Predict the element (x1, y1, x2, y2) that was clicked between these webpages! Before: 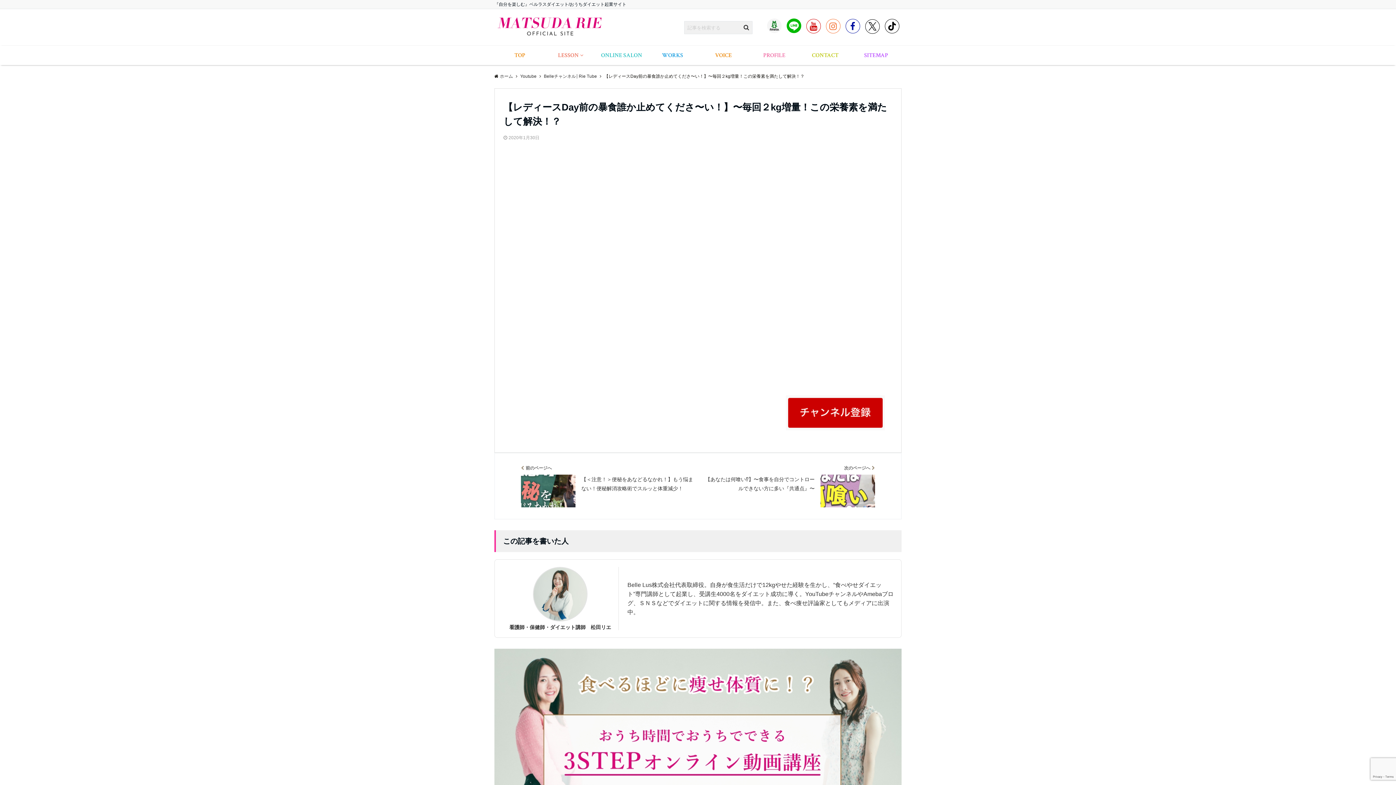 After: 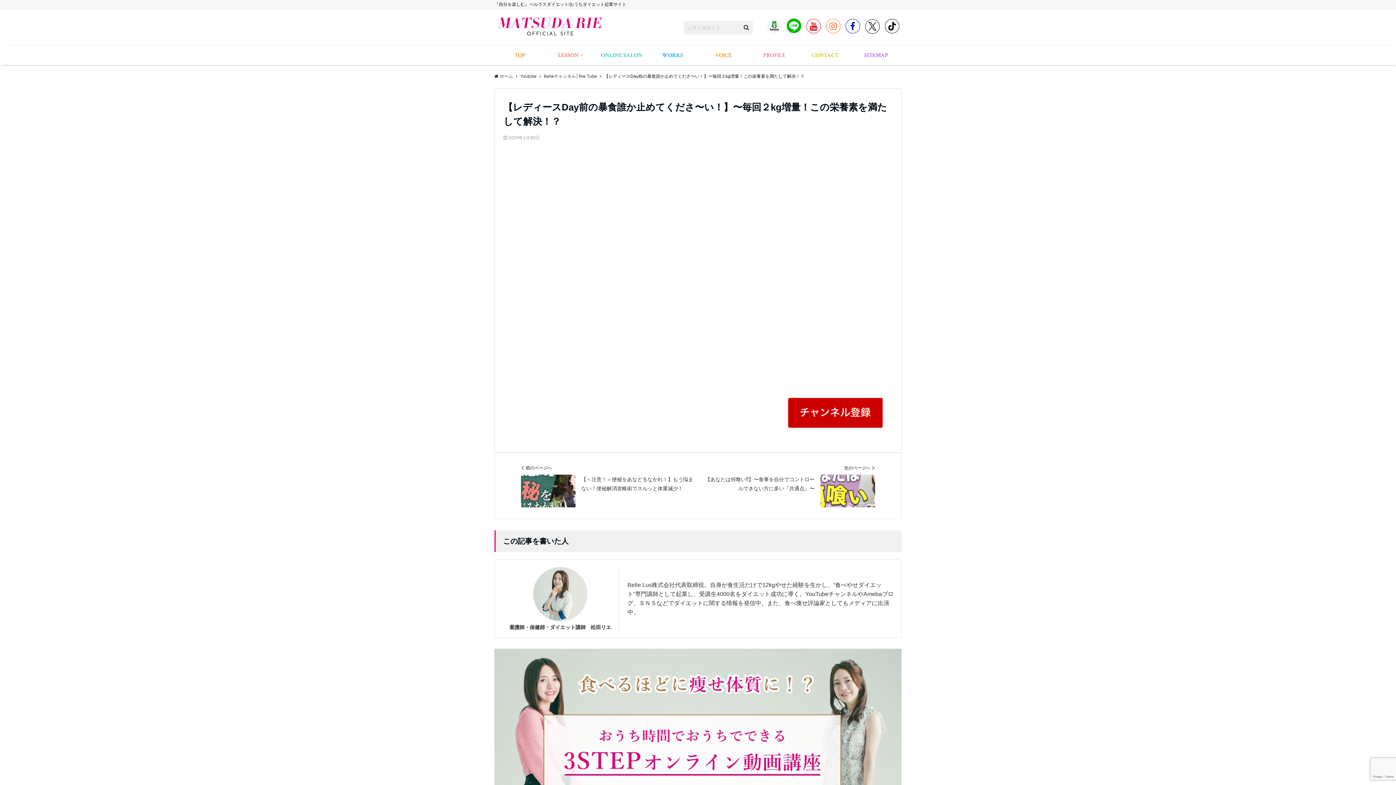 Action: bbox: (600, 45, 643, 65) label: ONLINE SALON